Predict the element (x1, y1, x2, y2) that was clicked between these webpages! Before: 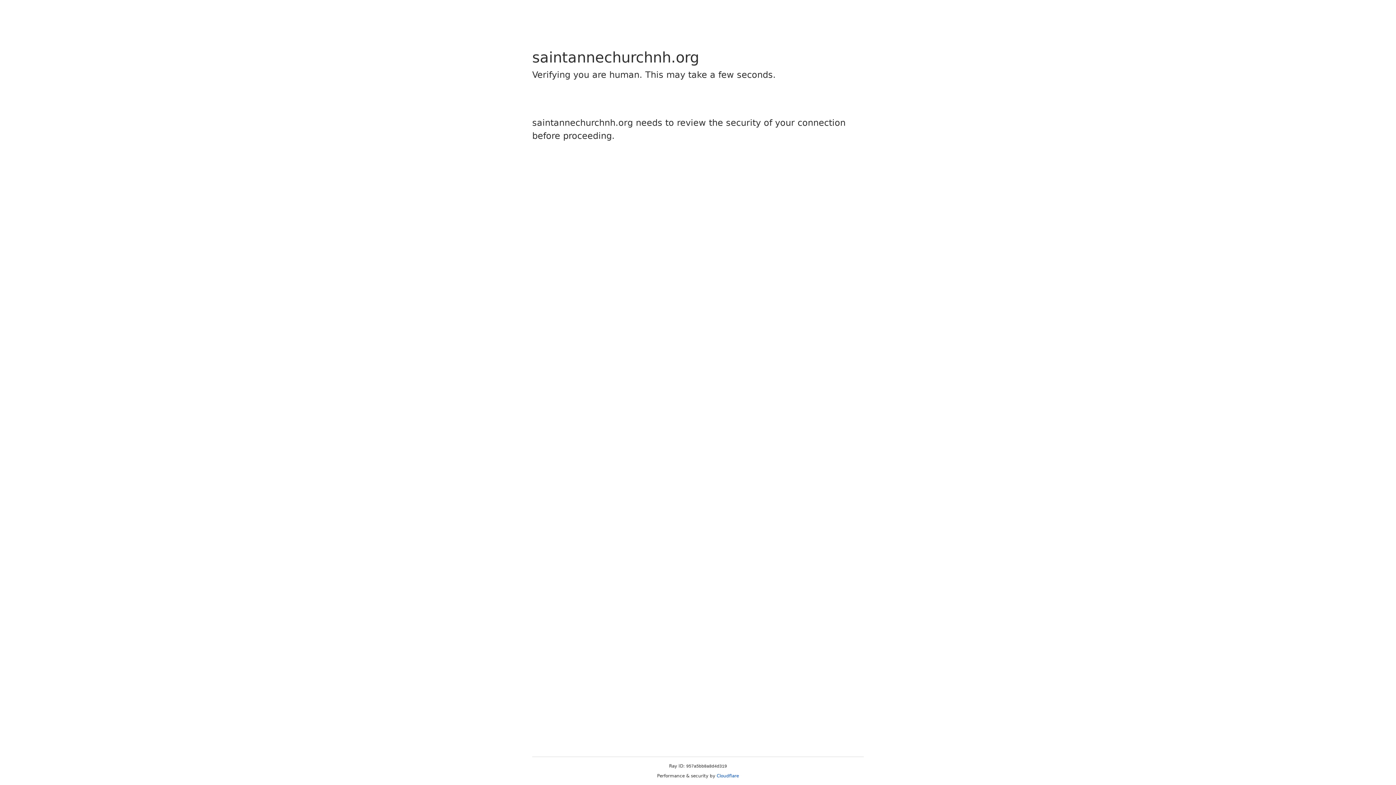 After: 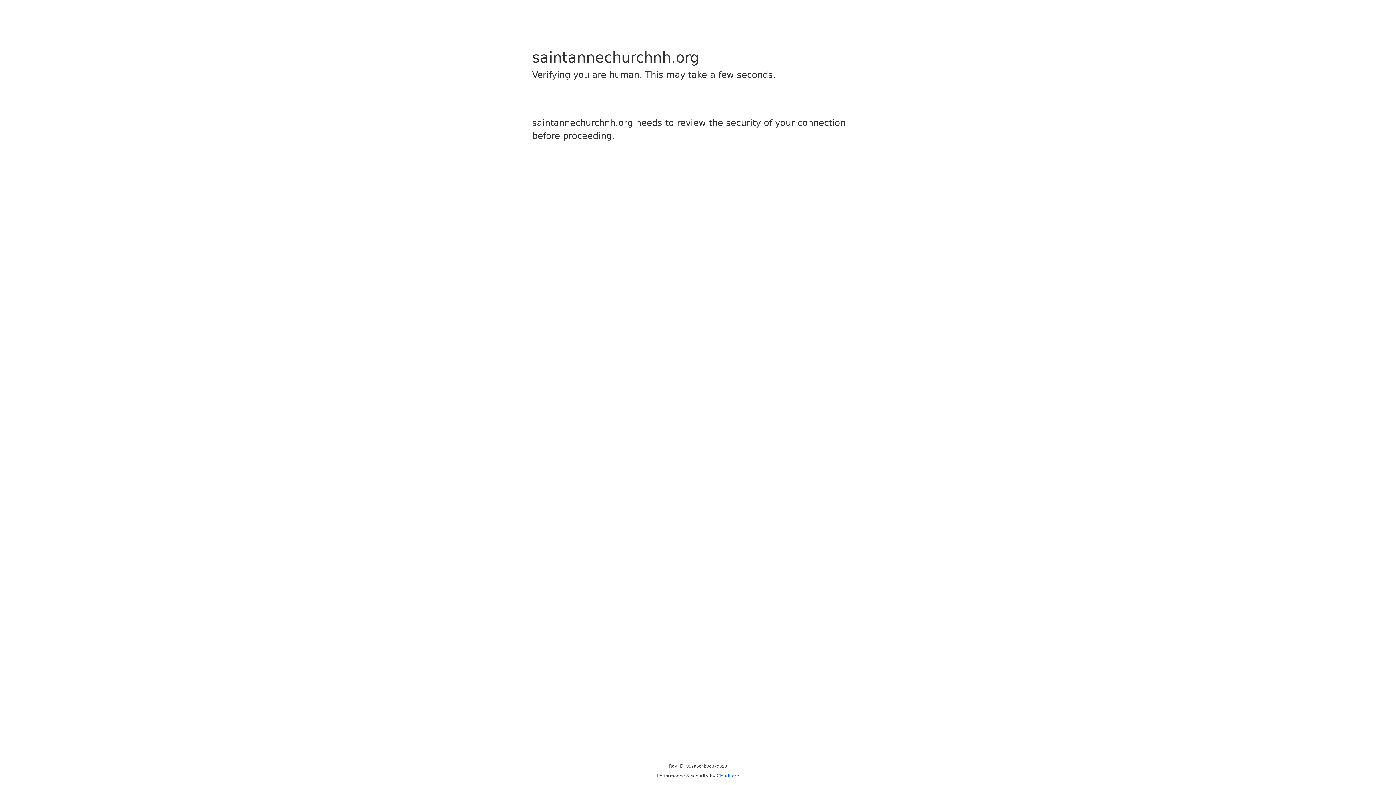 Action: label: Cloudflare bbox: (716, 773, 739, 778)